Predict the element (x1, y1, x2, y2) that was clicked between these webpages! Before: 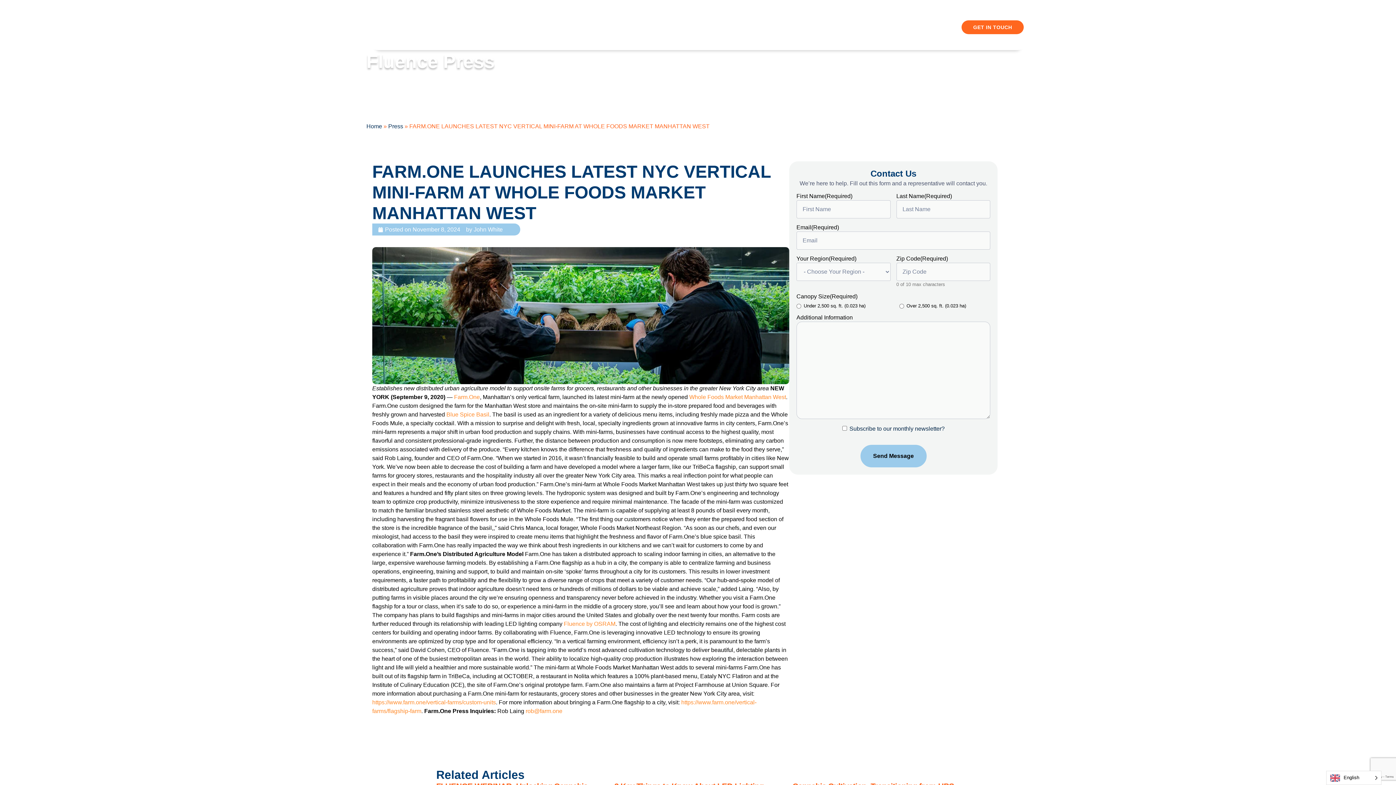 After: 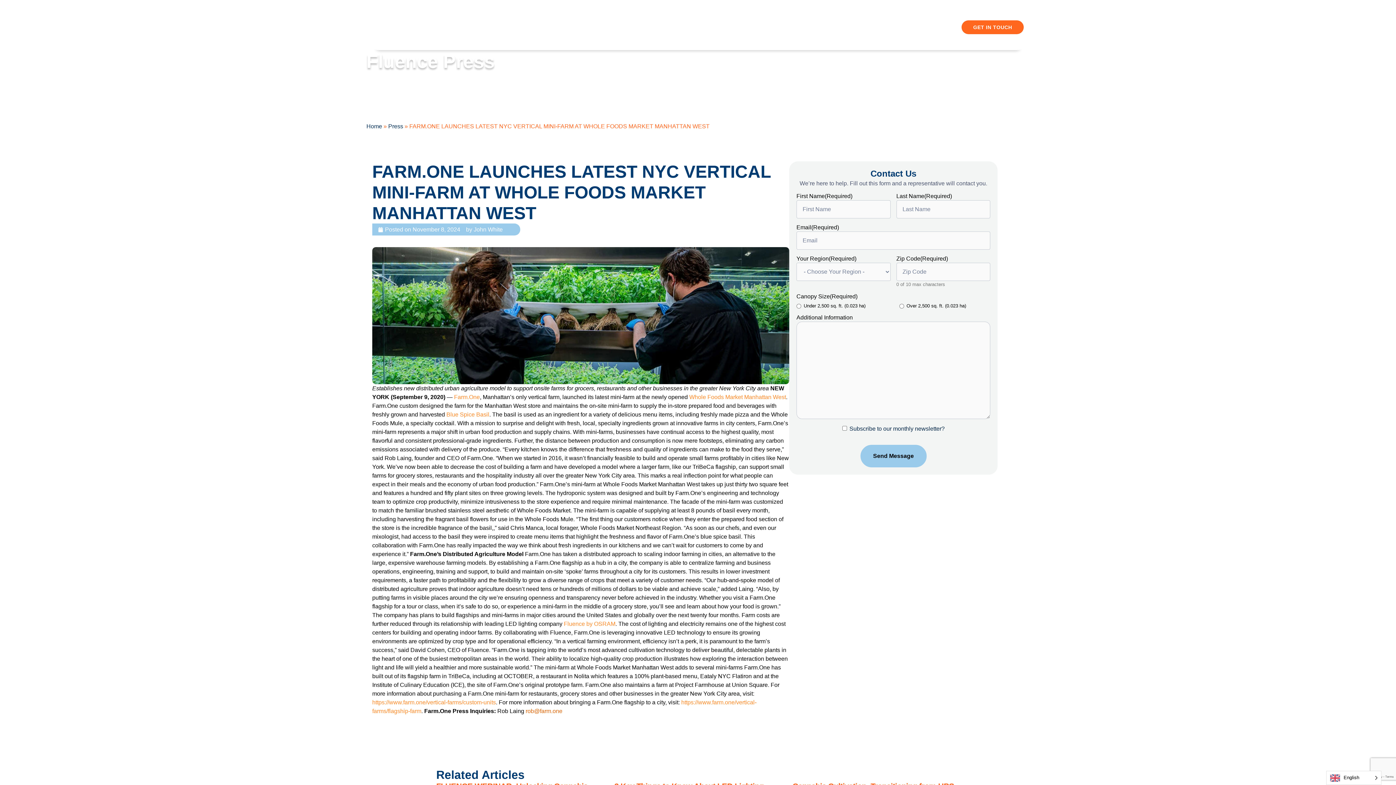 Action: bbox: (525, 708, 562, 714) label: rob@farm.one